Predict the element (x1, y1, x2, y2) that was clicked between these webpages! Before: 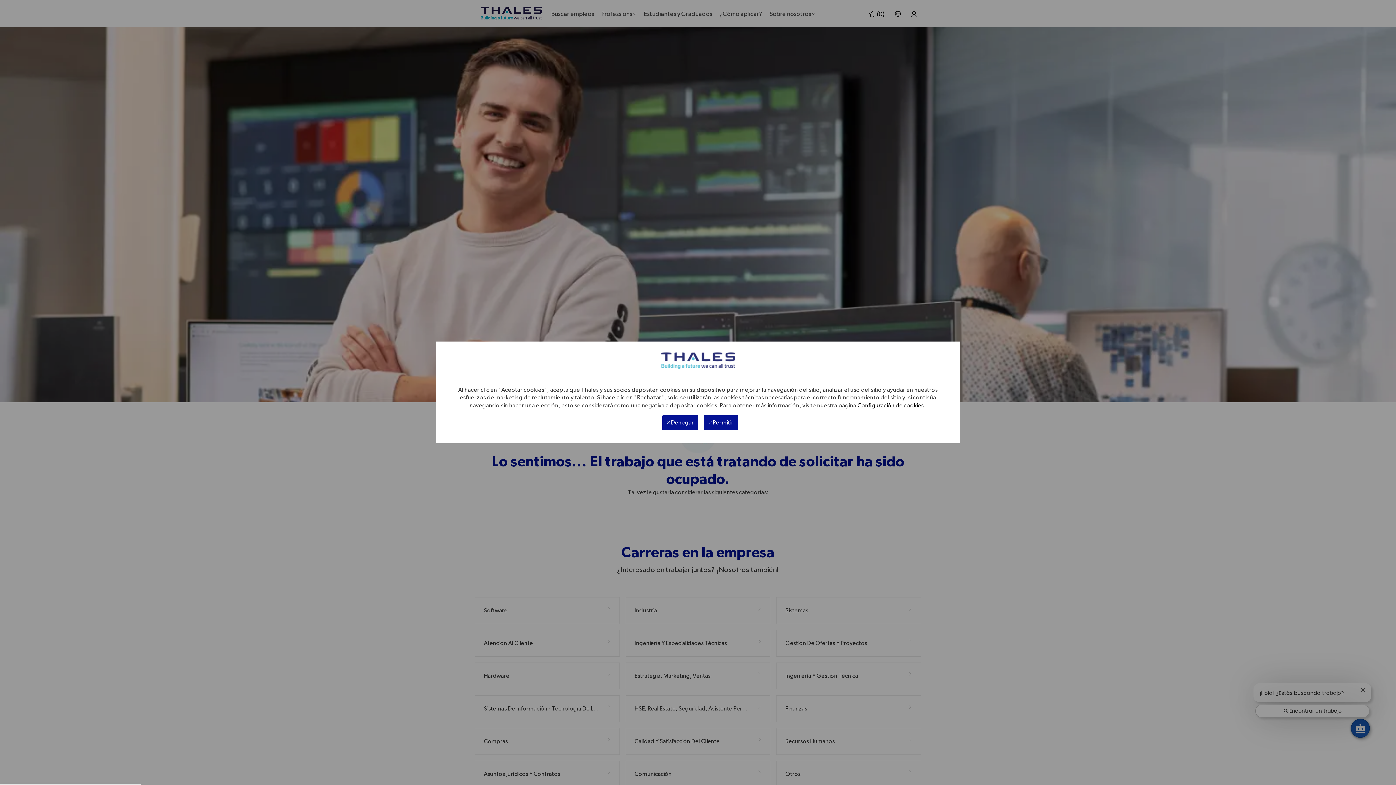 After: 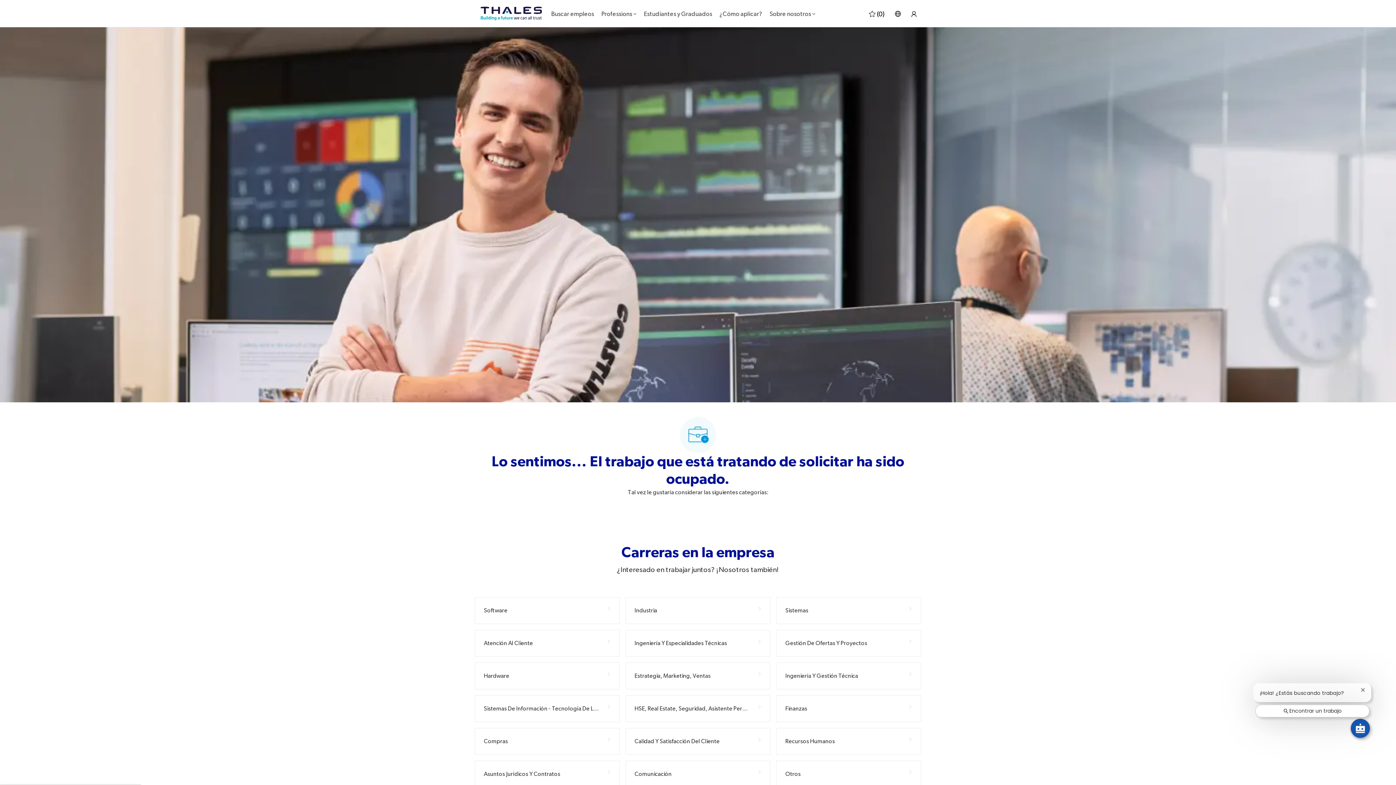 Action: bbox: (704, 415, 738, 430) label:  Permitir